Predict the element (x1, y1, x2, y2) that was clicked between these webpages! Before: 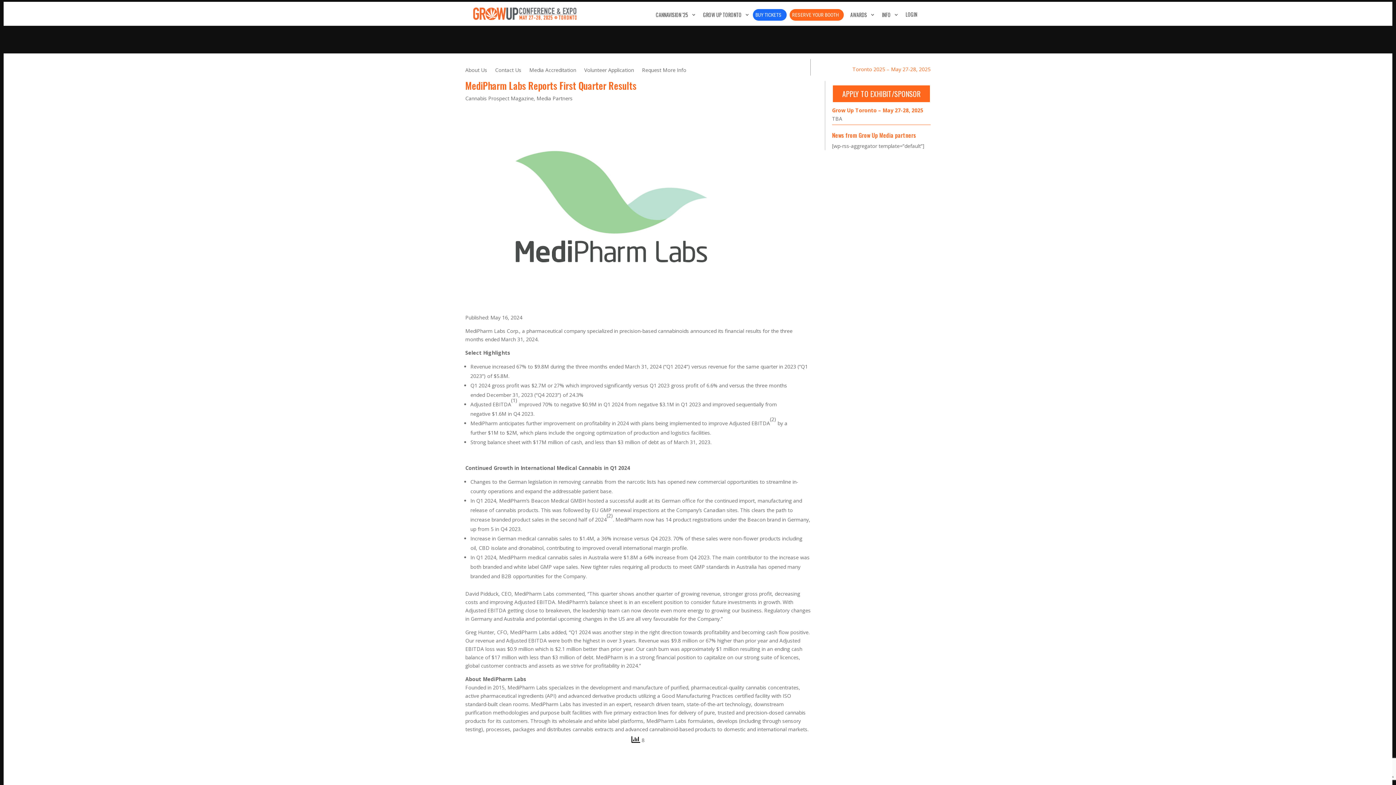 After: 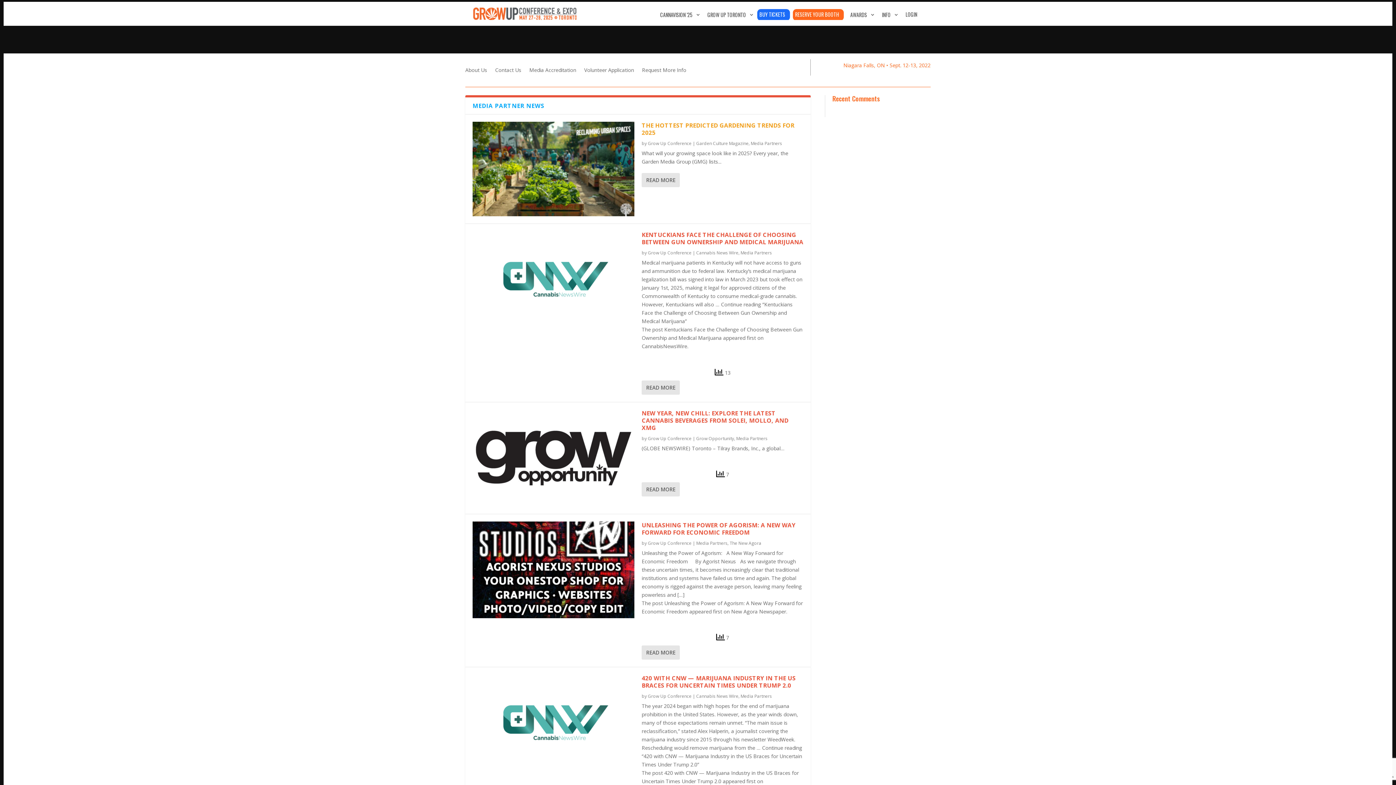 Action: label: Cannabis Prospect Magazine bbox: (465, 94, 533, 101)